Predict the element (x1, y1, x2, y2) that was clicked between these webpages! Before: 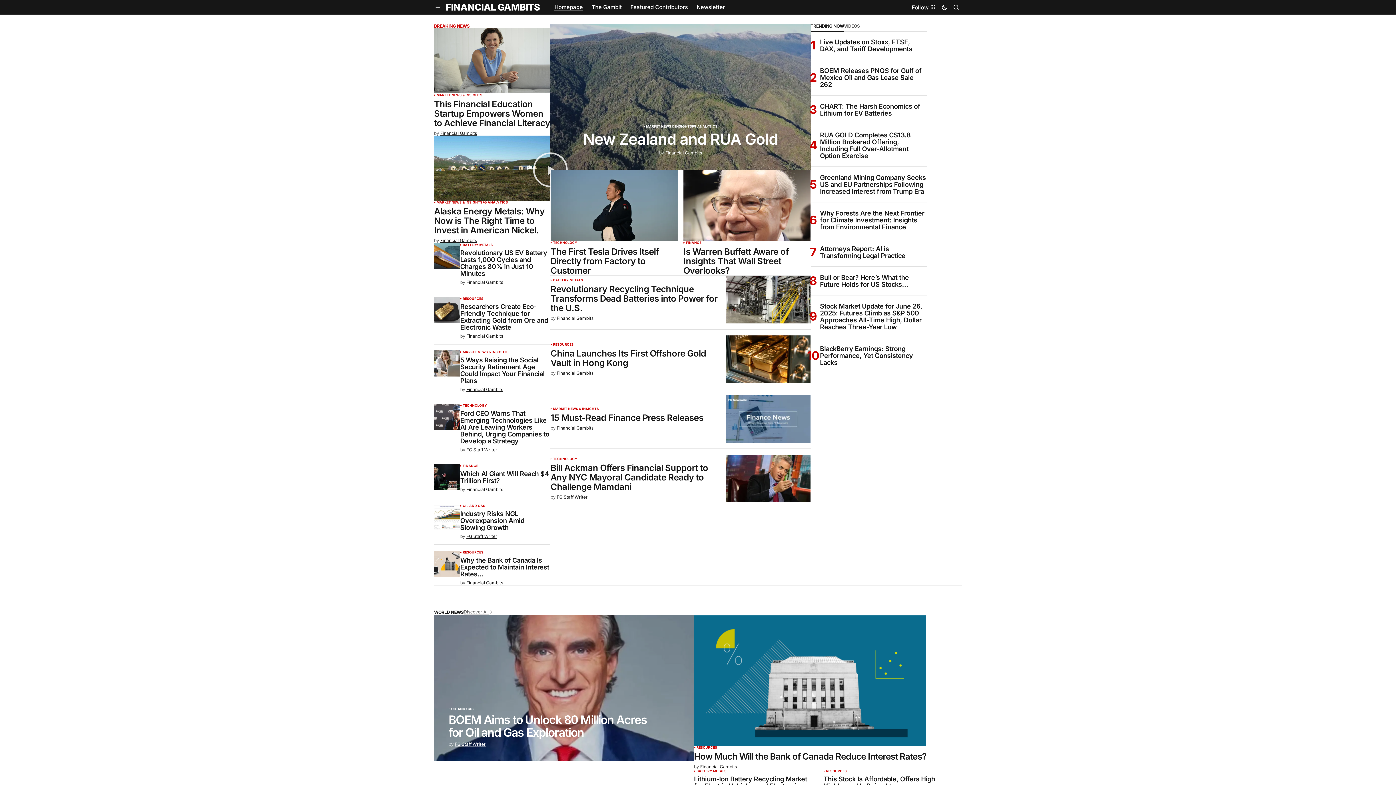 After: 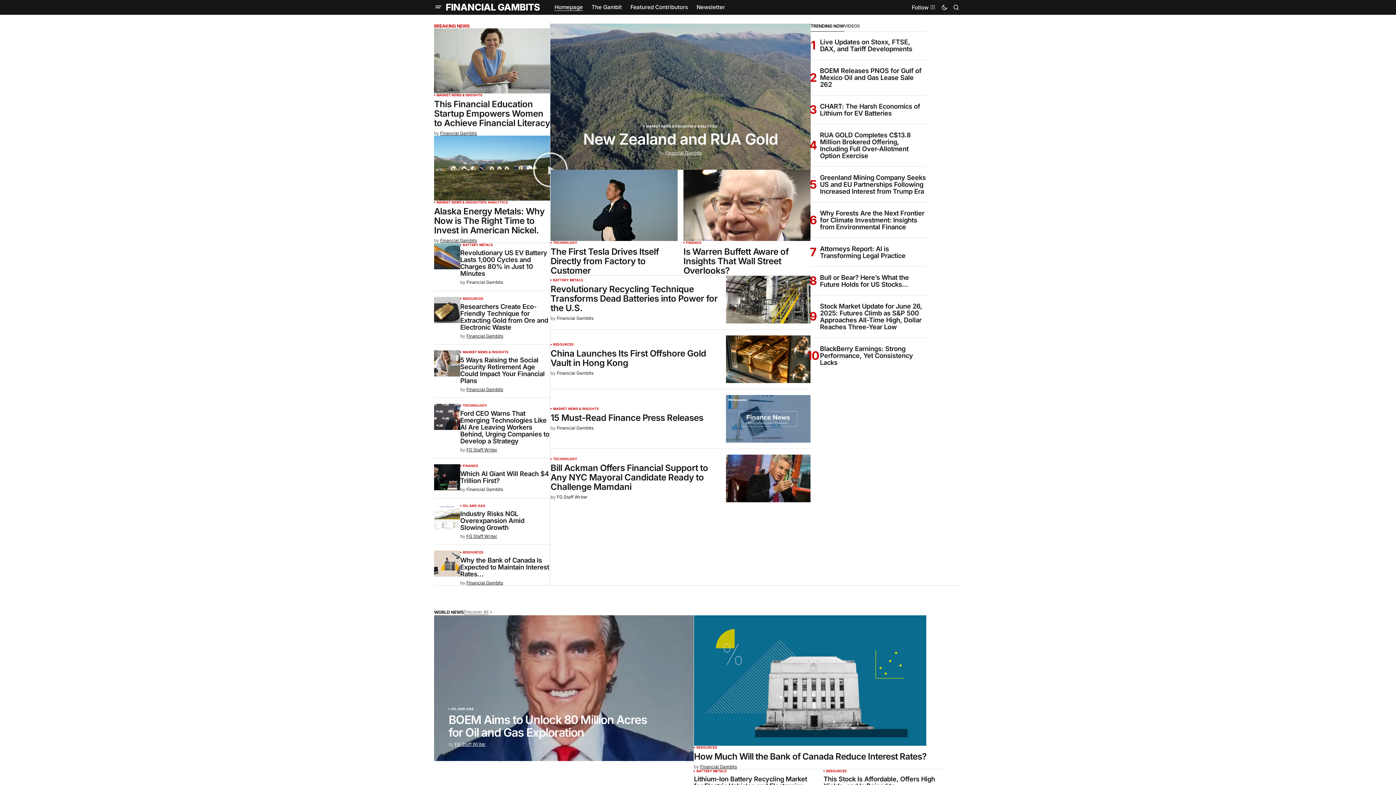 Action: label: Financial Gambits bbox: (665, 150, 702, 155)